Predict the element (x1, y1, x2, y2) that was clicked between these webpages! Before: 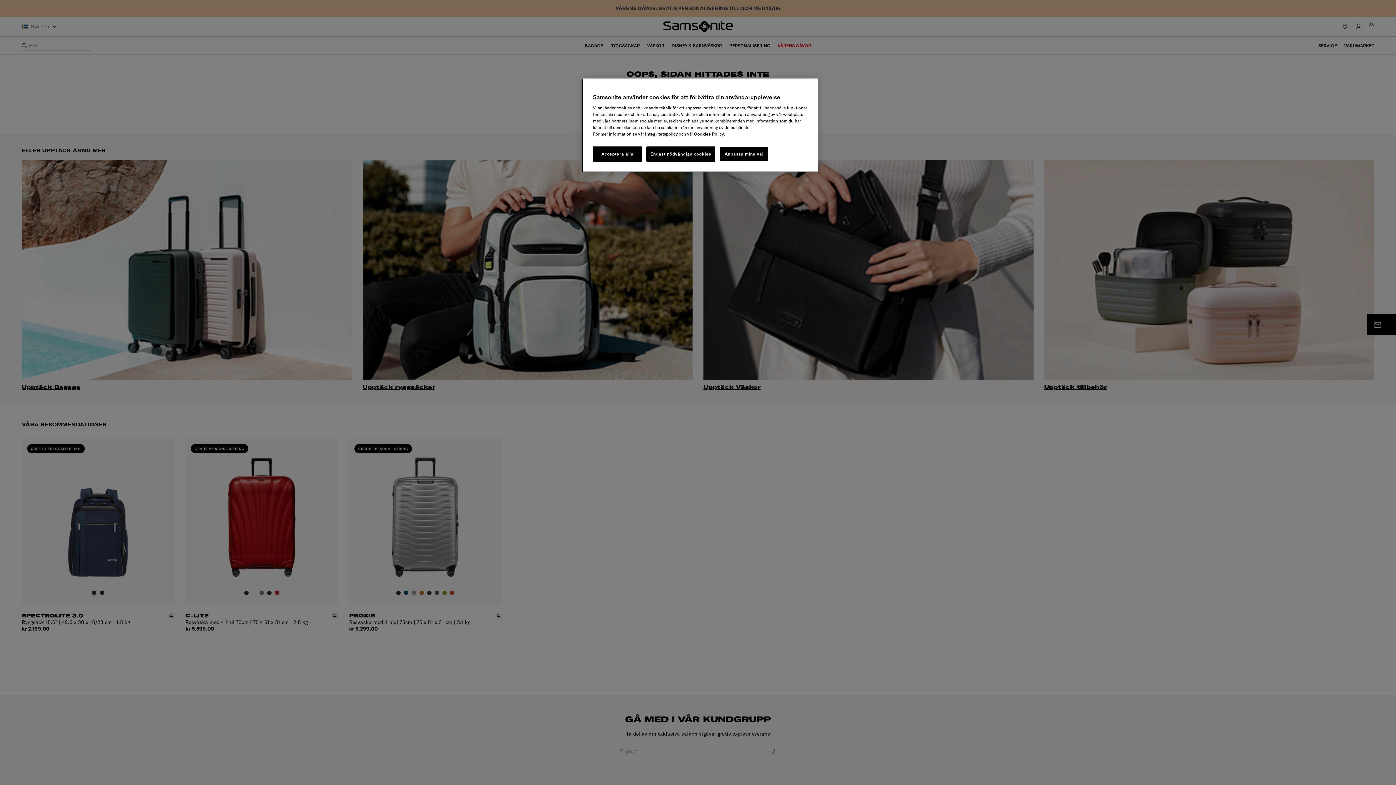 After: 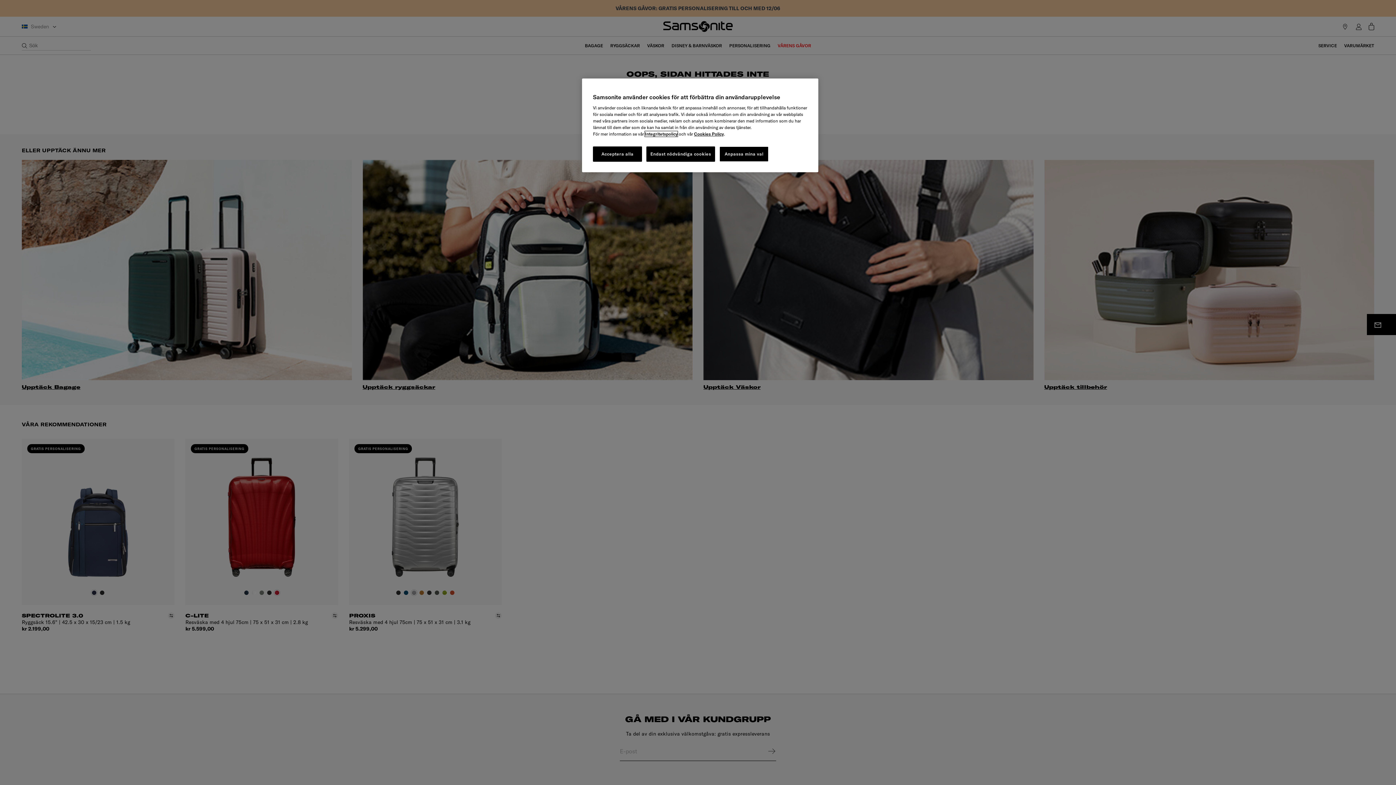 Action: bbox: (645, 131, 677, 136) label: Integritetspolicy